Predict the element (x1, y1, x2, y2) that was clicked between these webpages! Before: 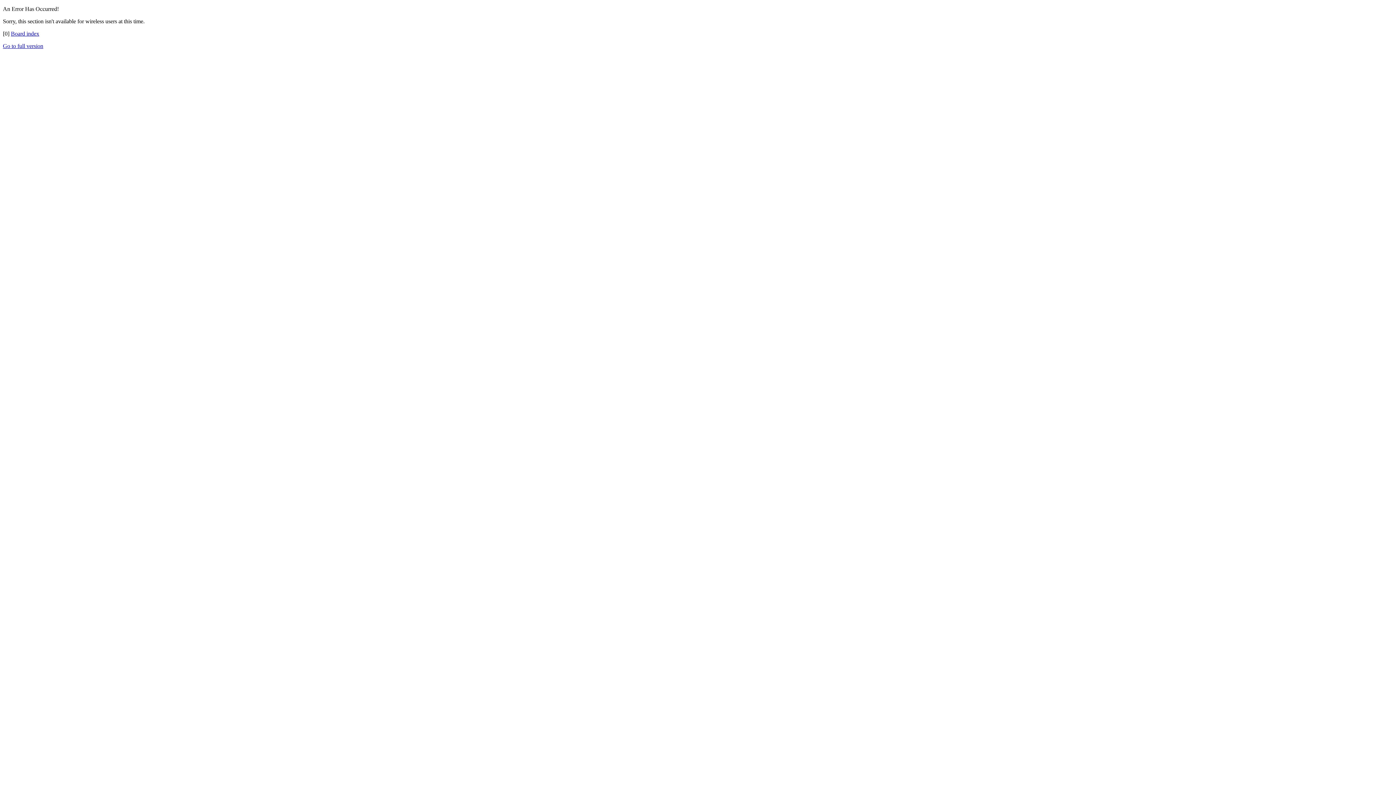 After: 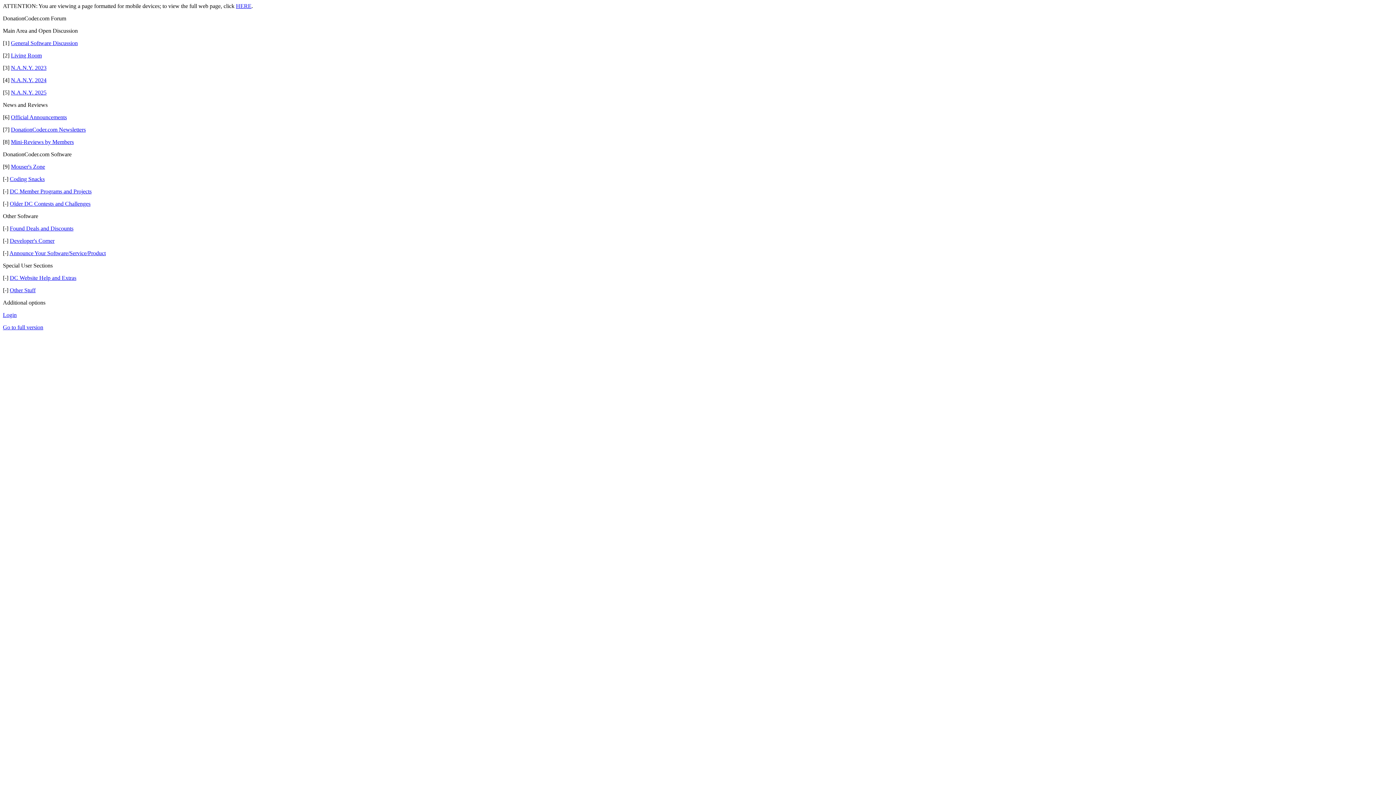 Action: label: Board index bbox: (10, 30, 39, 36)